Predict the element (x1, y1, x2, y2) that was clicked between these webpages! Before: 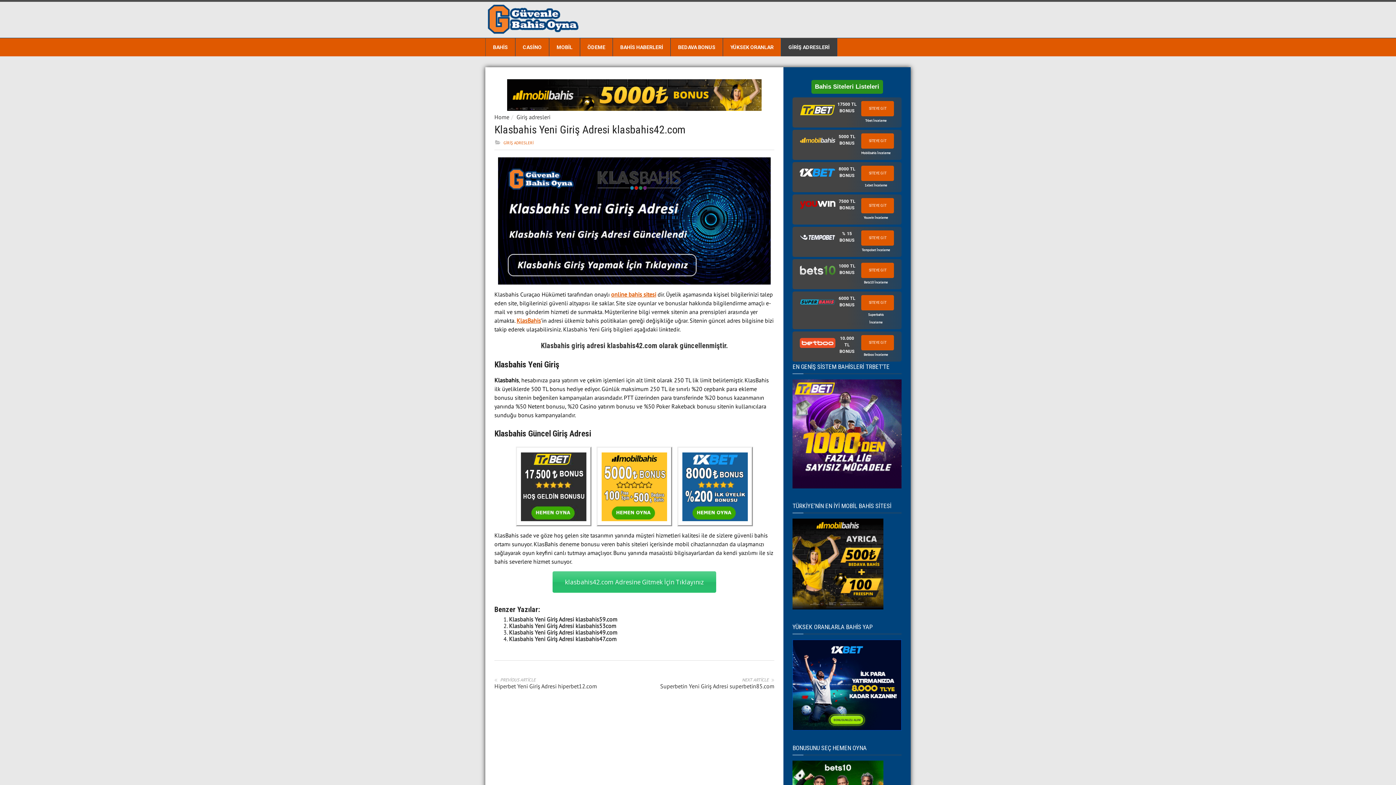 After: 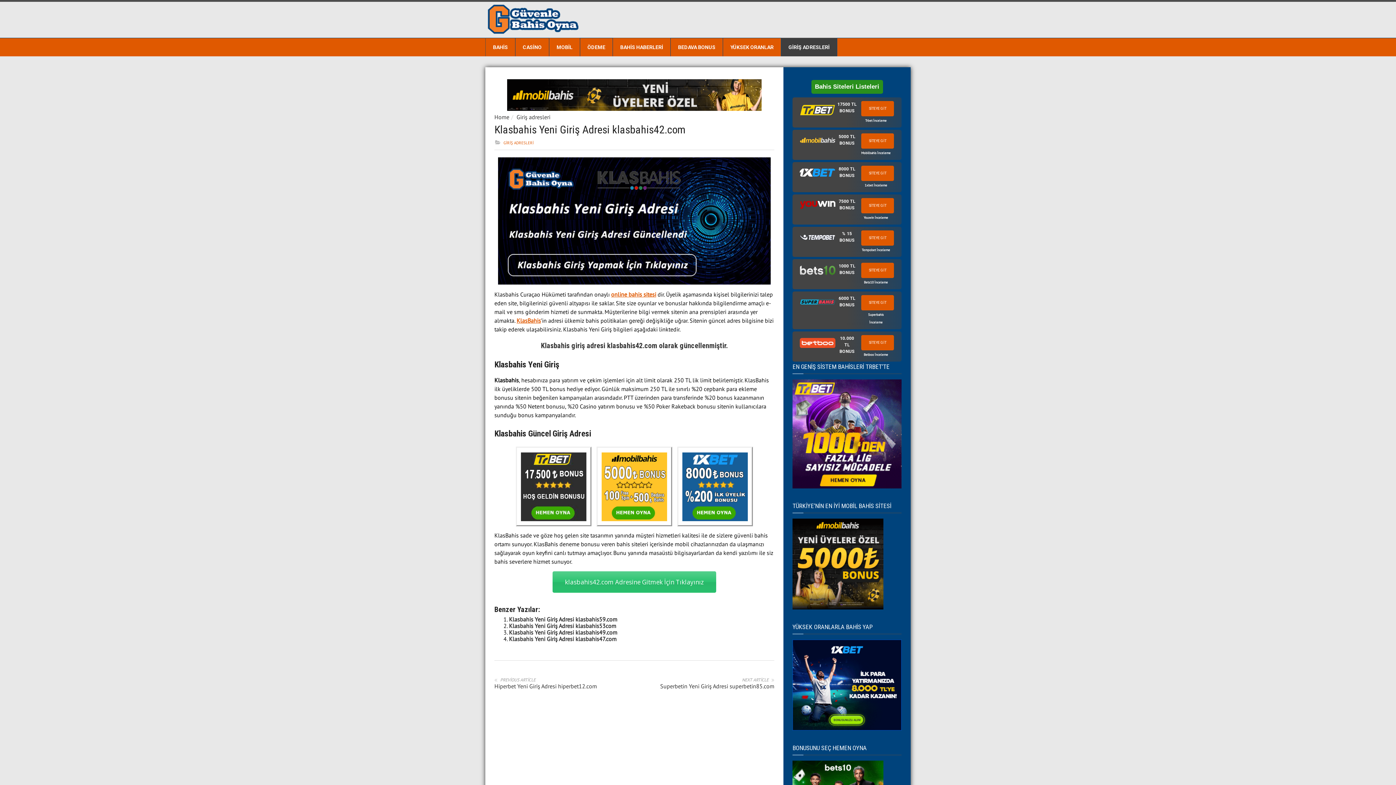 Action: bbox: (601, 482, 667, 489)